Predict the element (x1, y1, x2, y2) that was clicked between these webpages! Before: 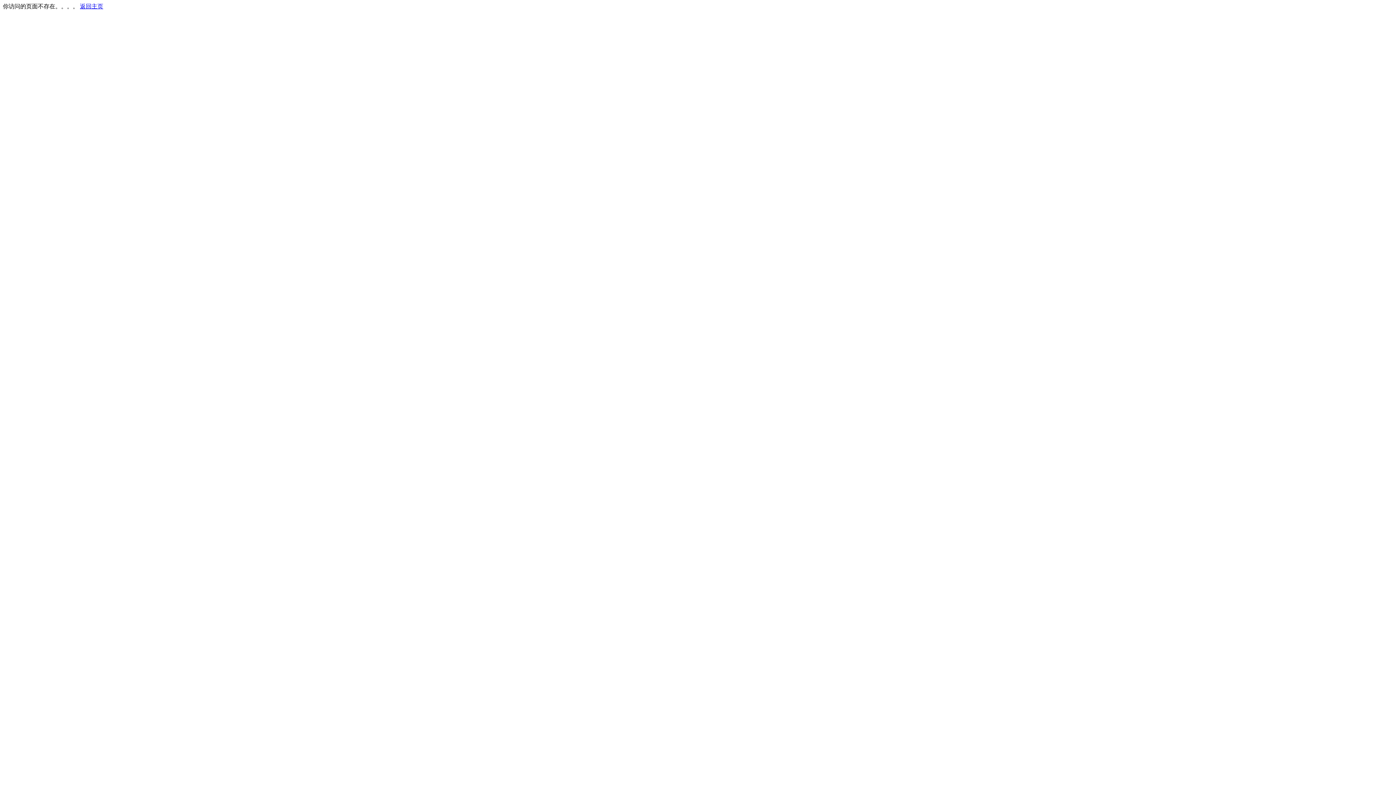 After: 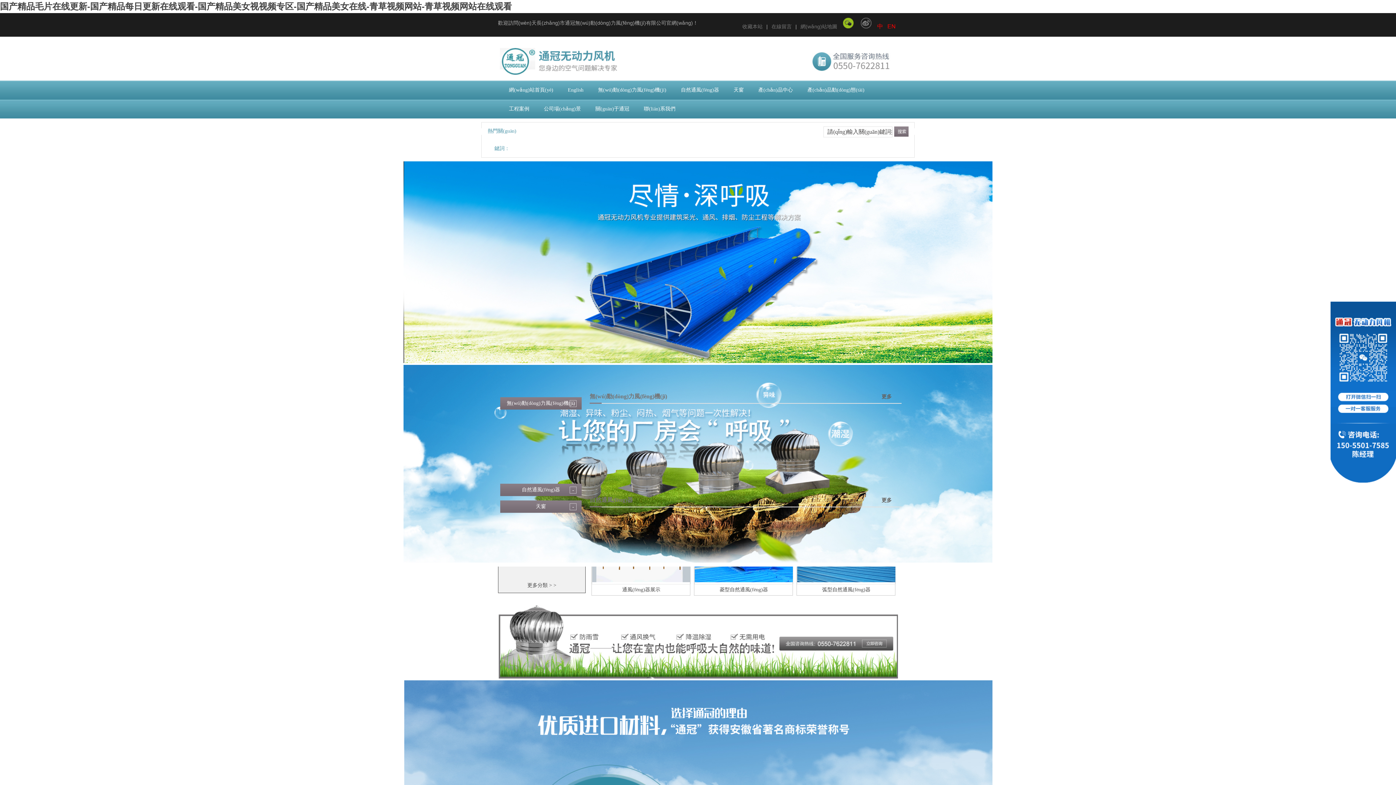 Action: bbox: (80, 3, 103, 9) label: 返回主页